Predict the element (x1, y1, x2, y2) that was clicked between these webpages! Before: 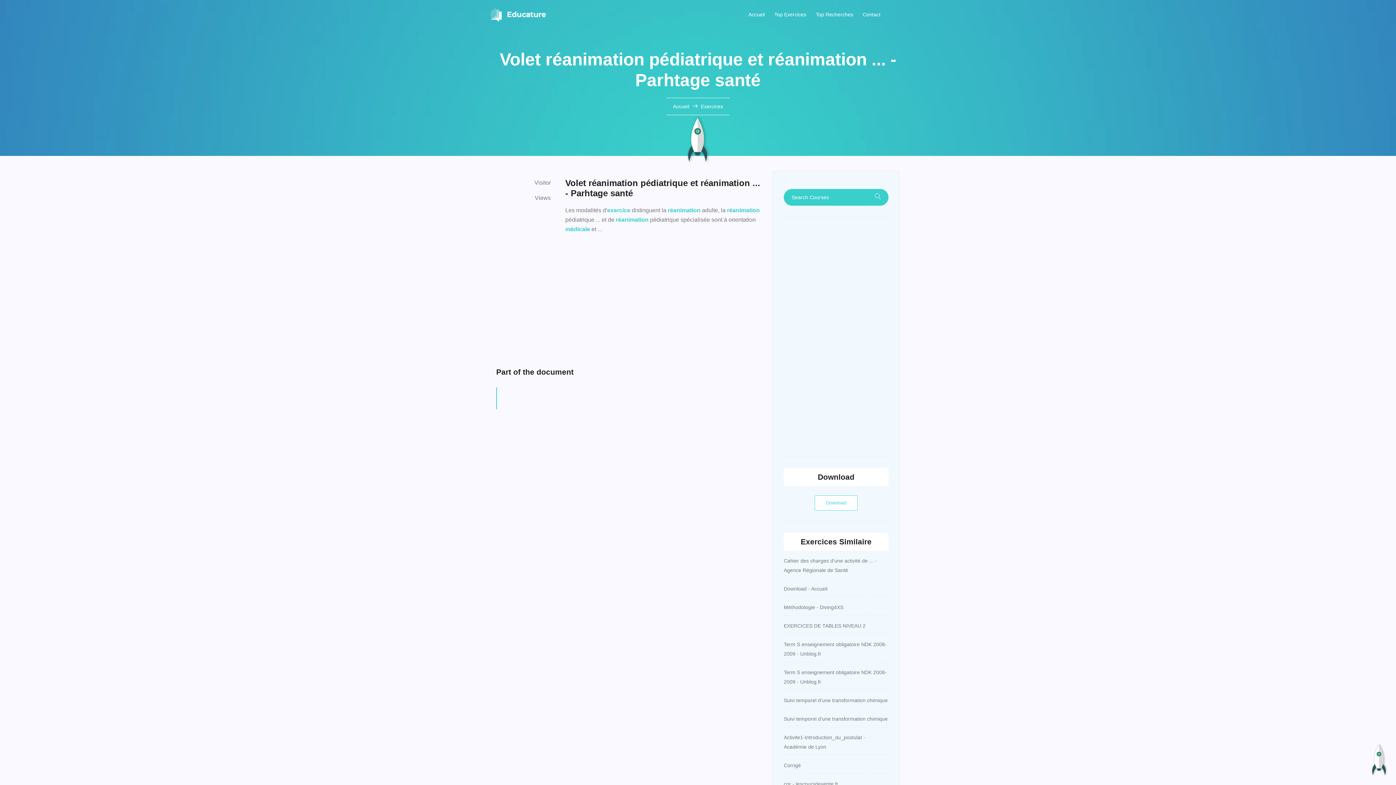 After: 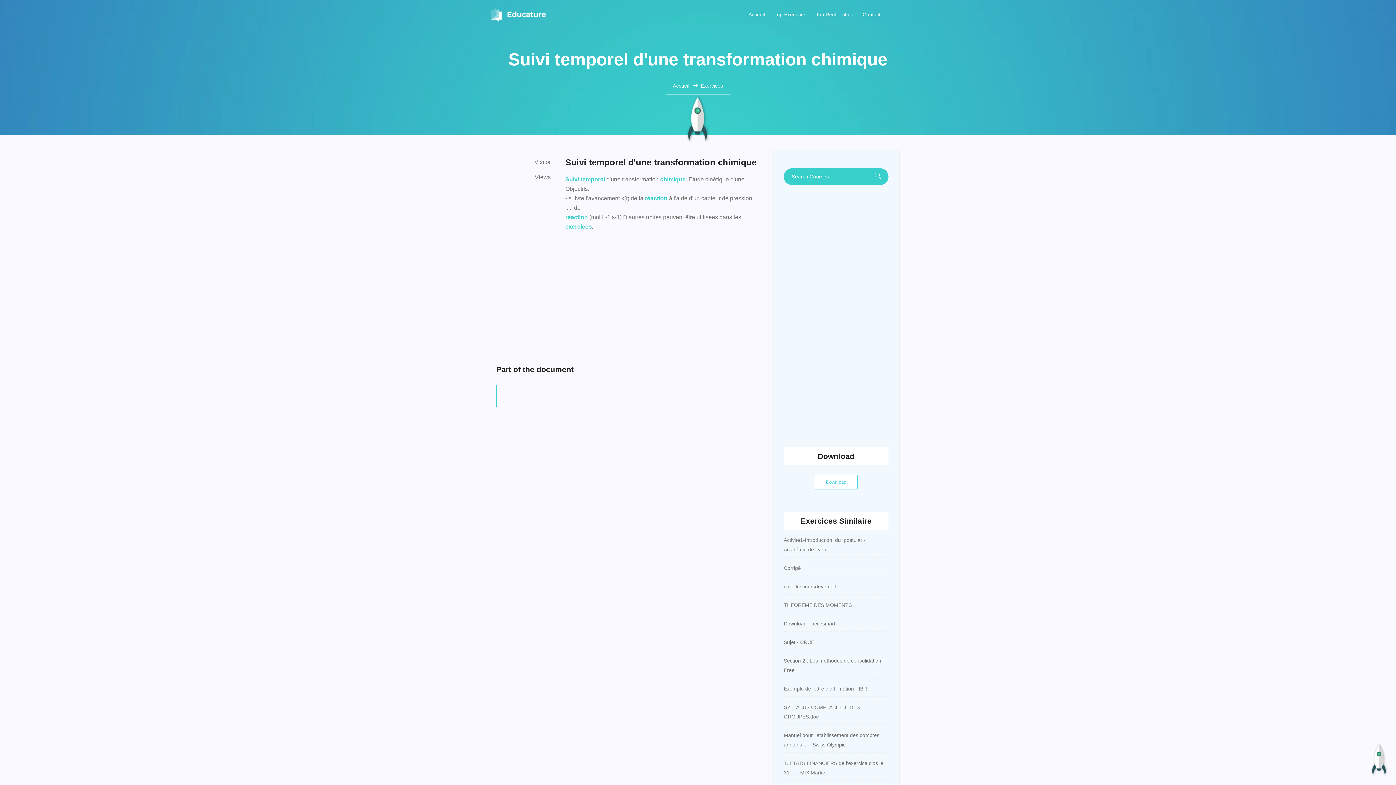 Action: label: Suivi temporel d'une transformation chimique bbox: (784, 714, 888, 724)